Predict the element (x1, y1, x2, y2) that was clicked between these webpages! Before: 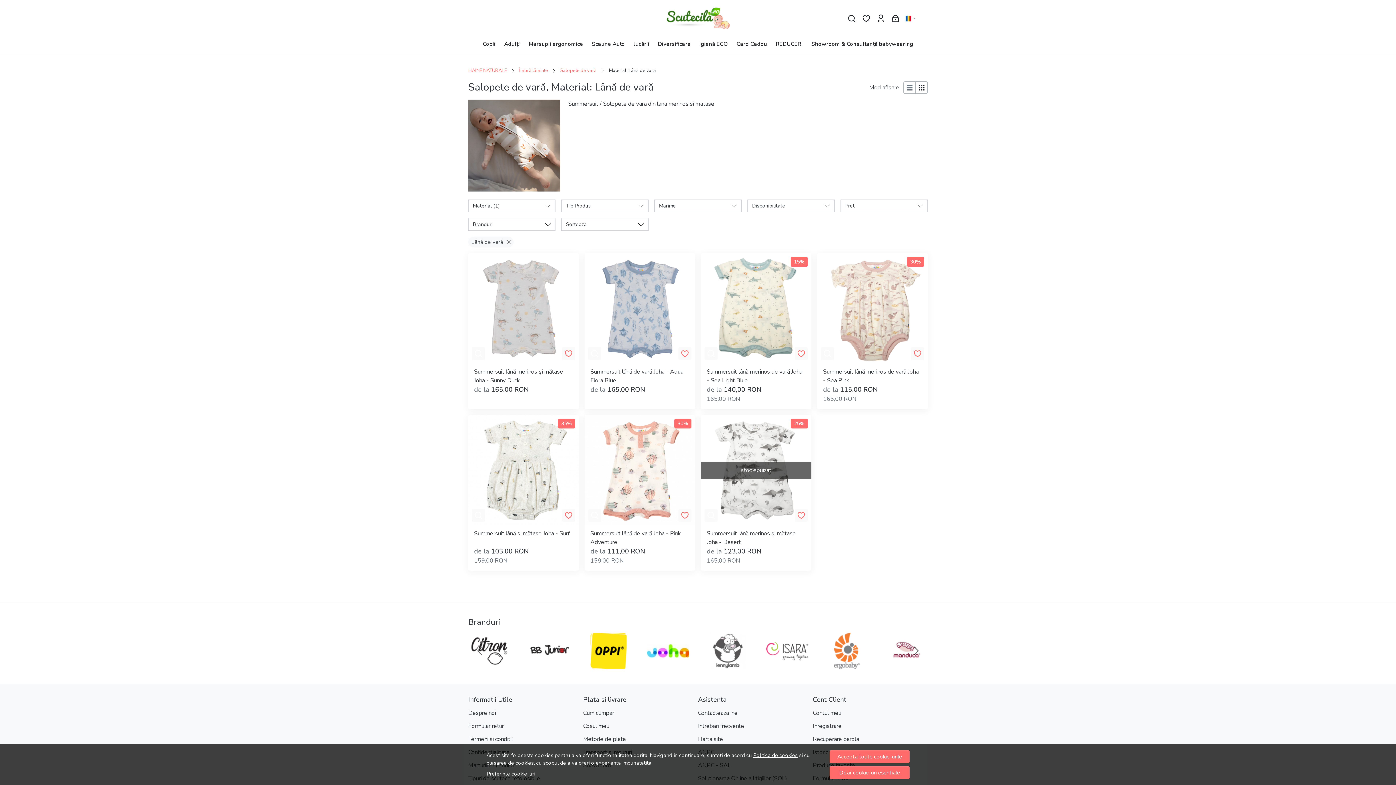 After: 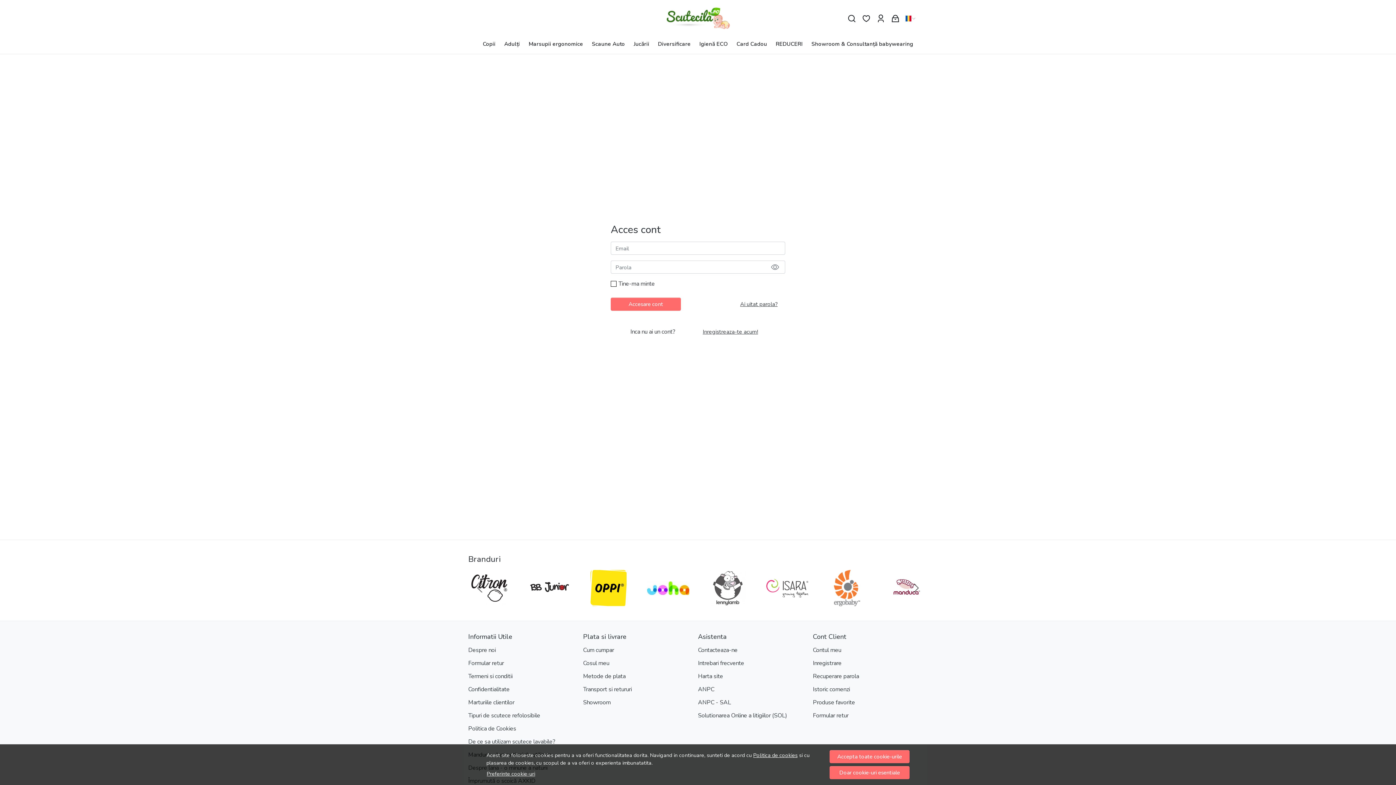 Action: label: Contul meu bbox: (813, 706, 841, 720)